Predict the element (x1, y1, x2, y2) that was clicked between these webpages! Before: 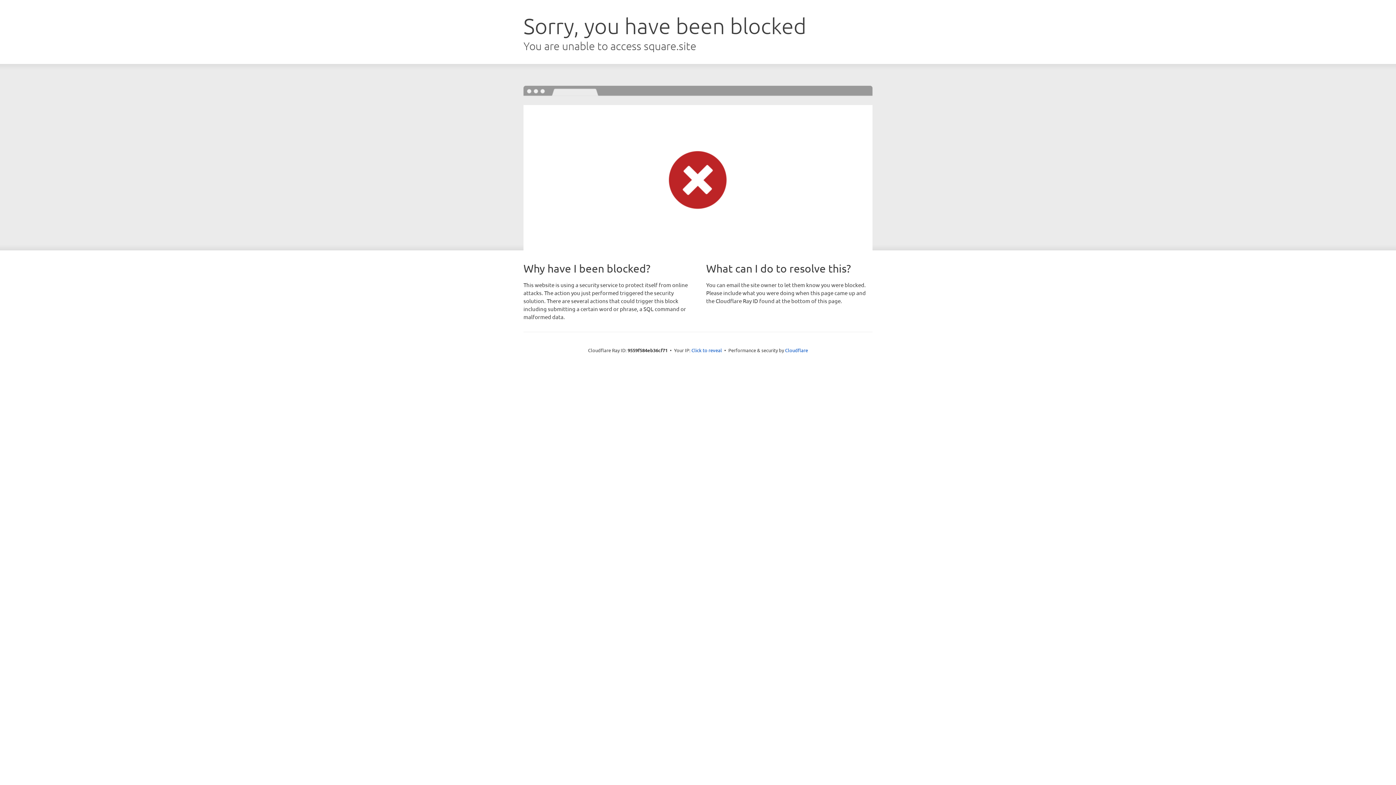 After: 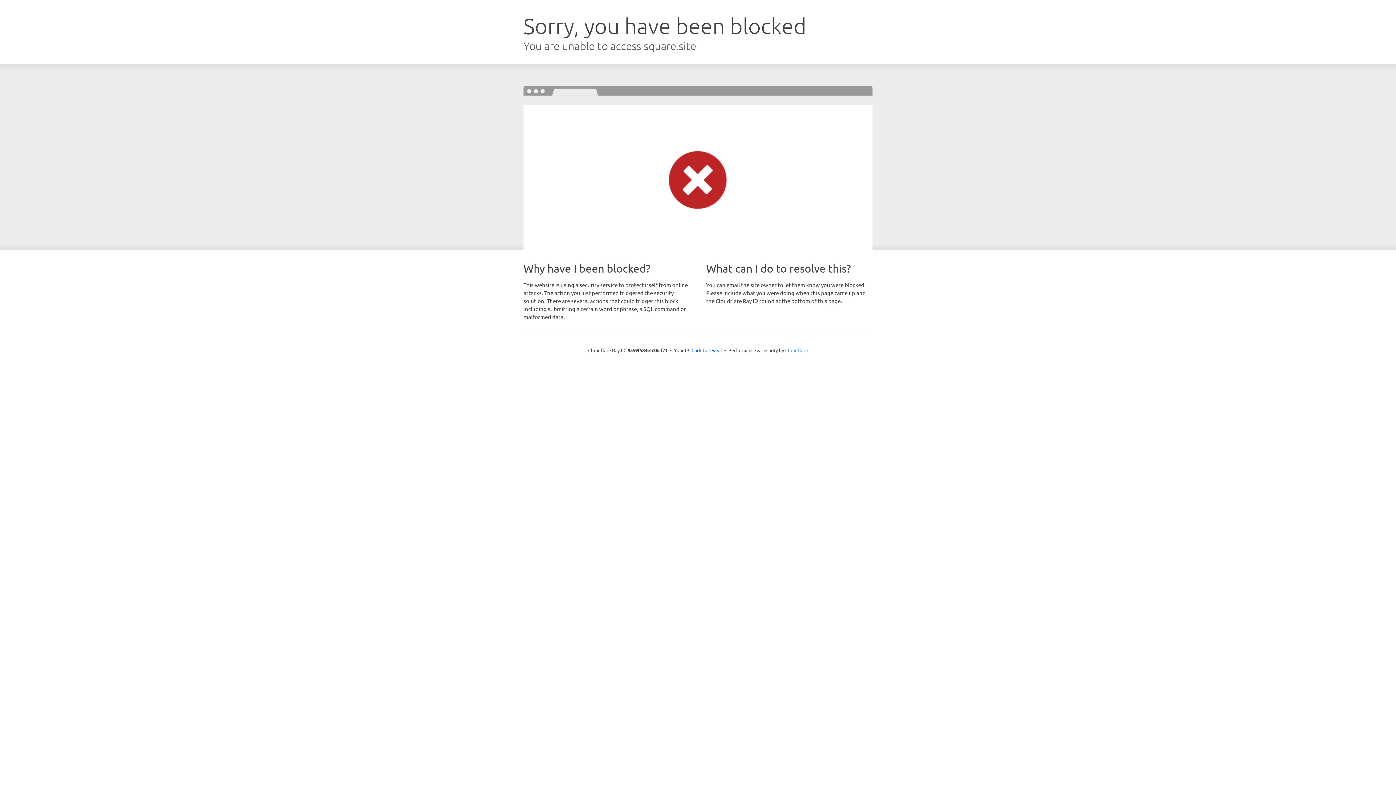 Action: label: Cloudflare bbox: (785, 347, 808, 353)